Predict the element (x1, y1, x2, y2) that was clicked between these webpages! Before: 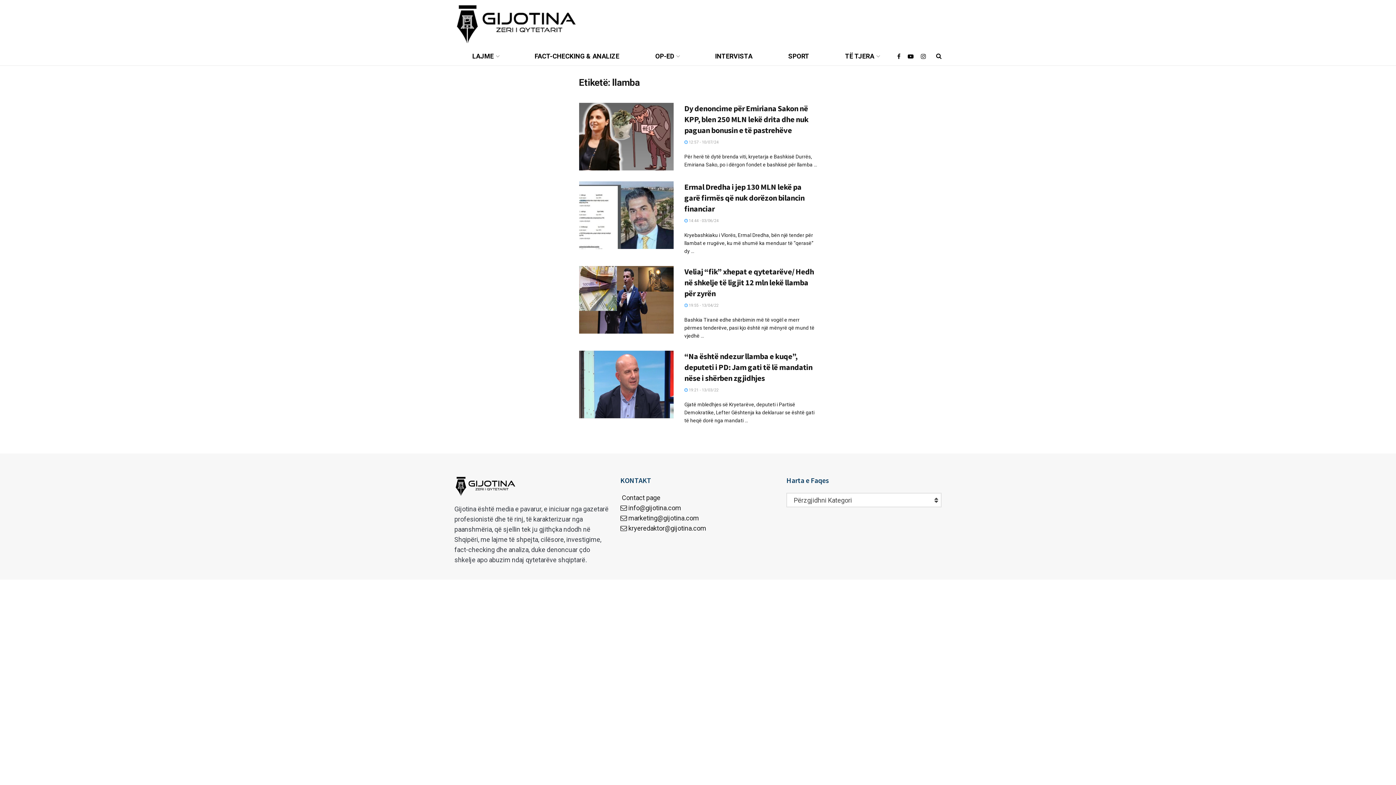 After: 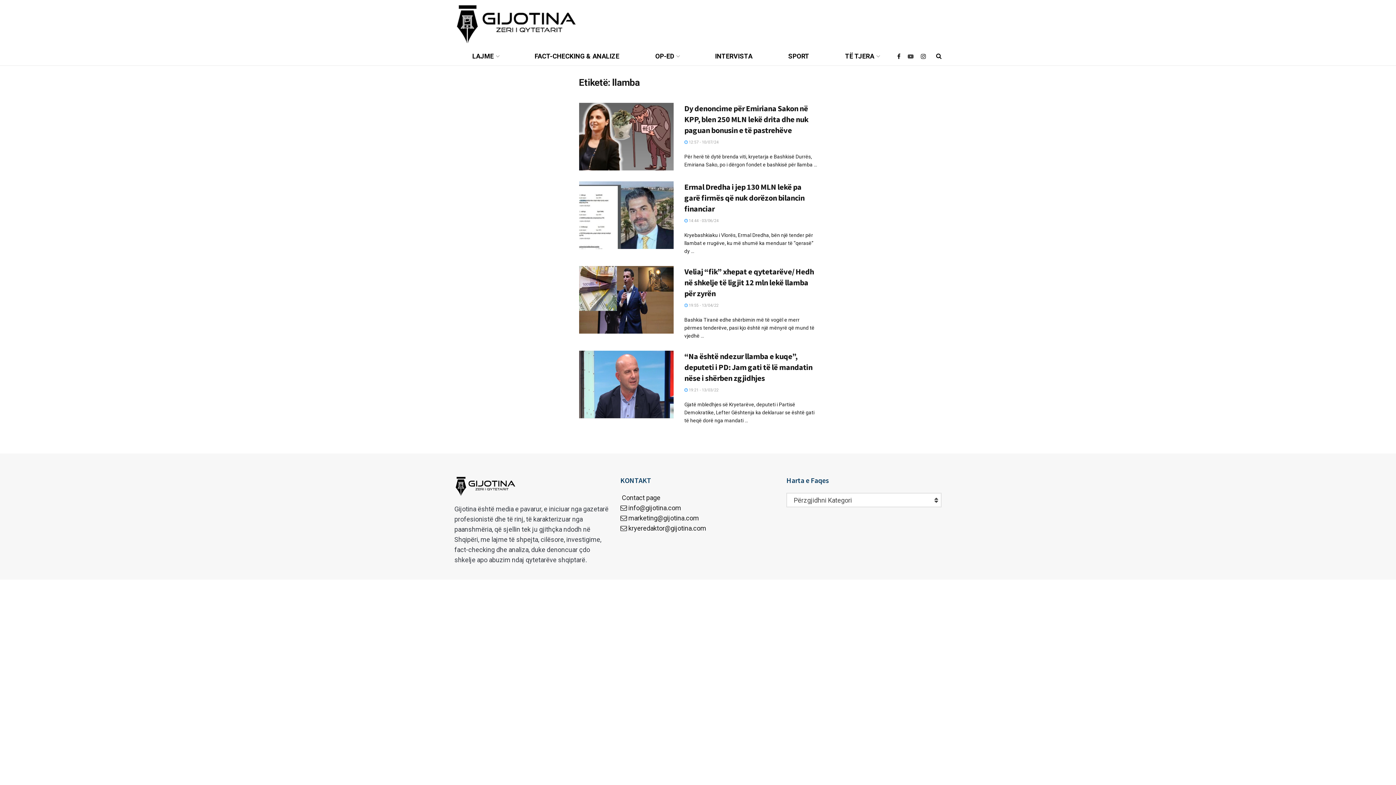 Action: bbox: (908, 47, 913, 65)